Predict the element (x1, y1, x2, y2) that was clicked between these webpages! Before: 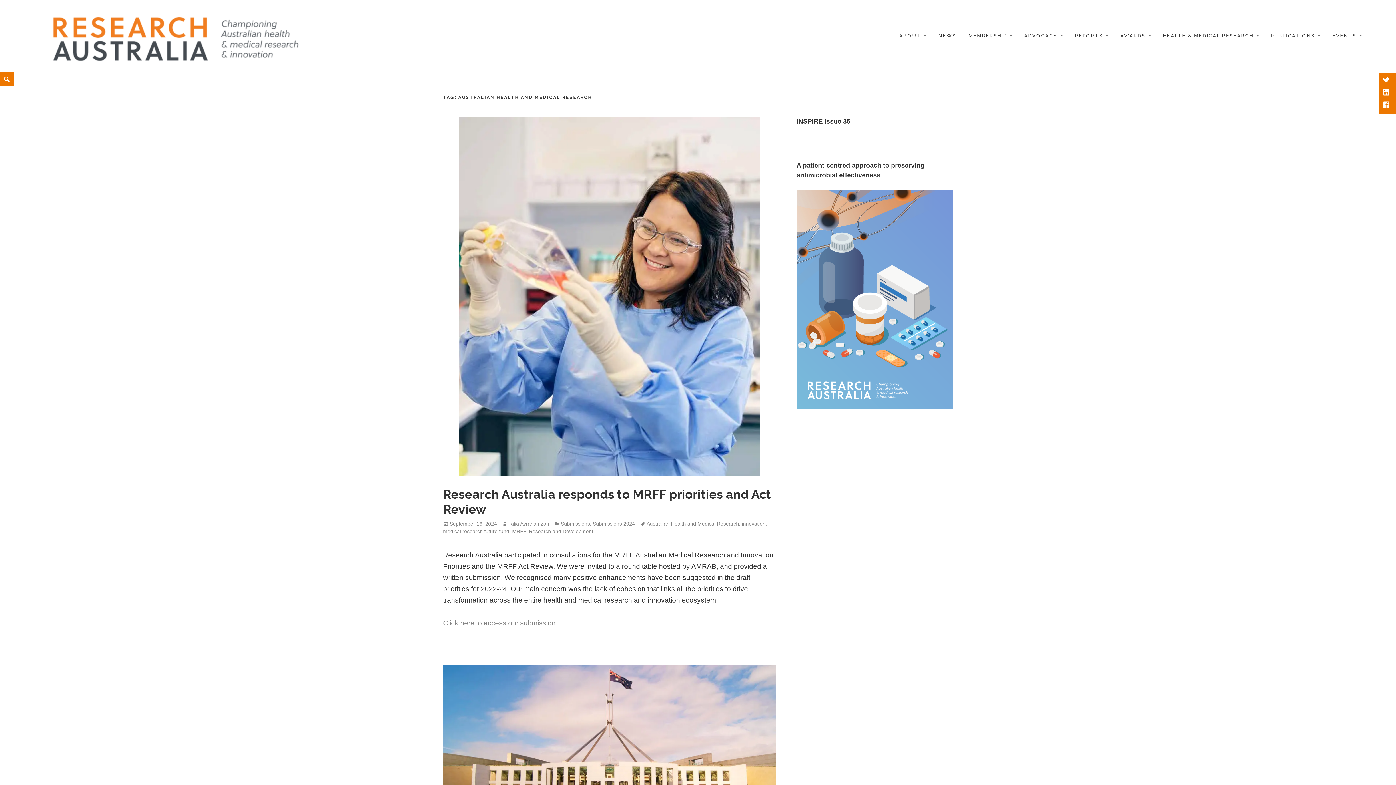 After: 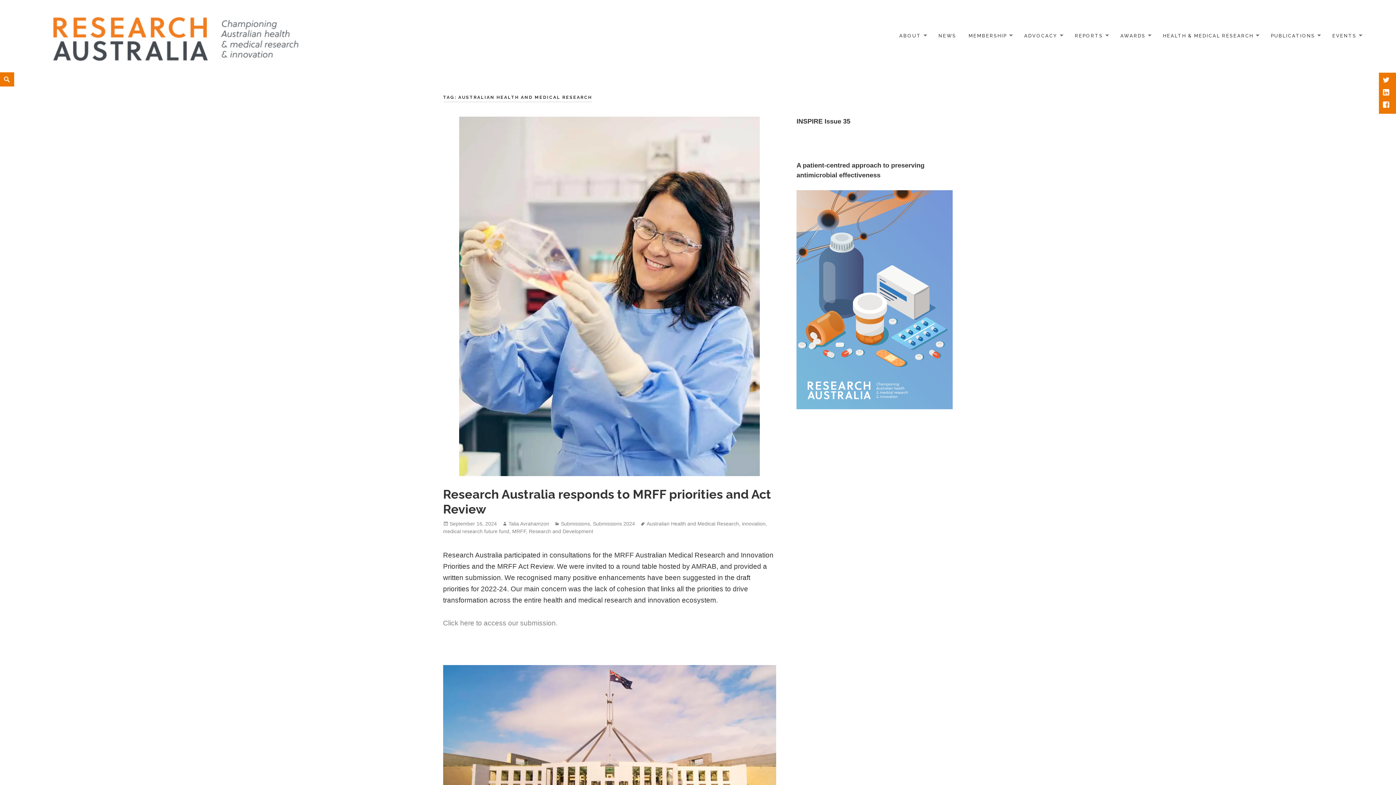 Action: bbox: (796, 296, 953, 302)